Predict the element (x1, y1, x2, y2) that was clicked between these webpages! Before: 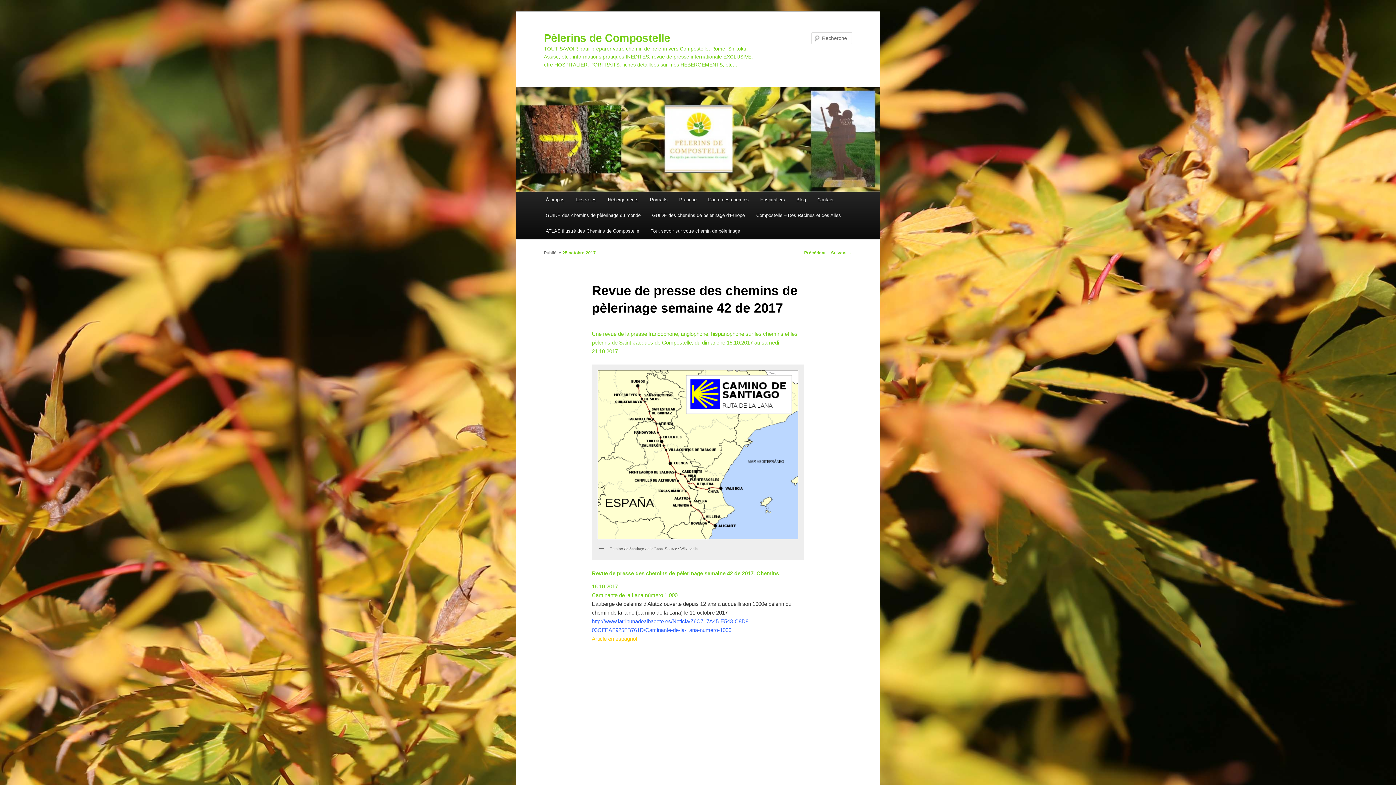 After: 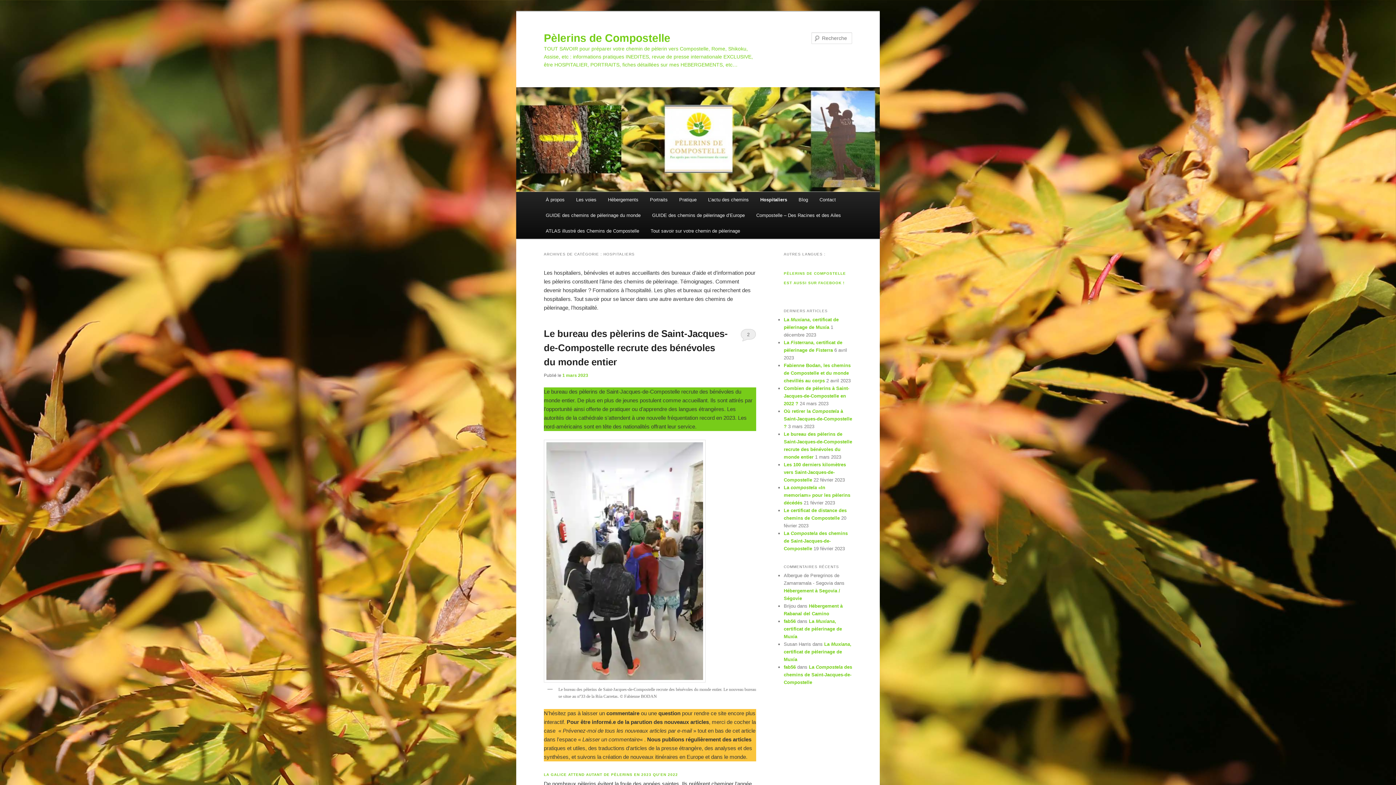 Action: label: Hospitaliers bbox: (754, 192, 790, 207)